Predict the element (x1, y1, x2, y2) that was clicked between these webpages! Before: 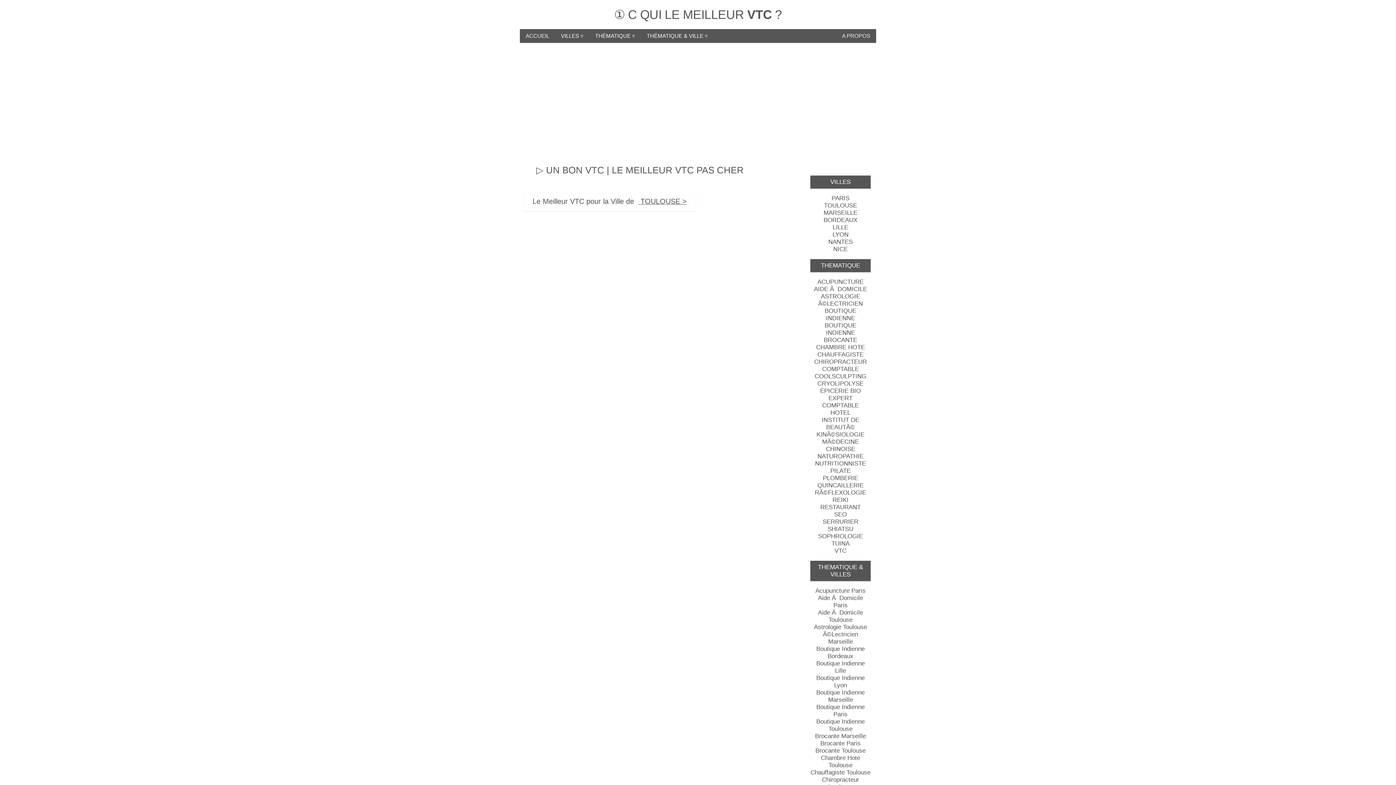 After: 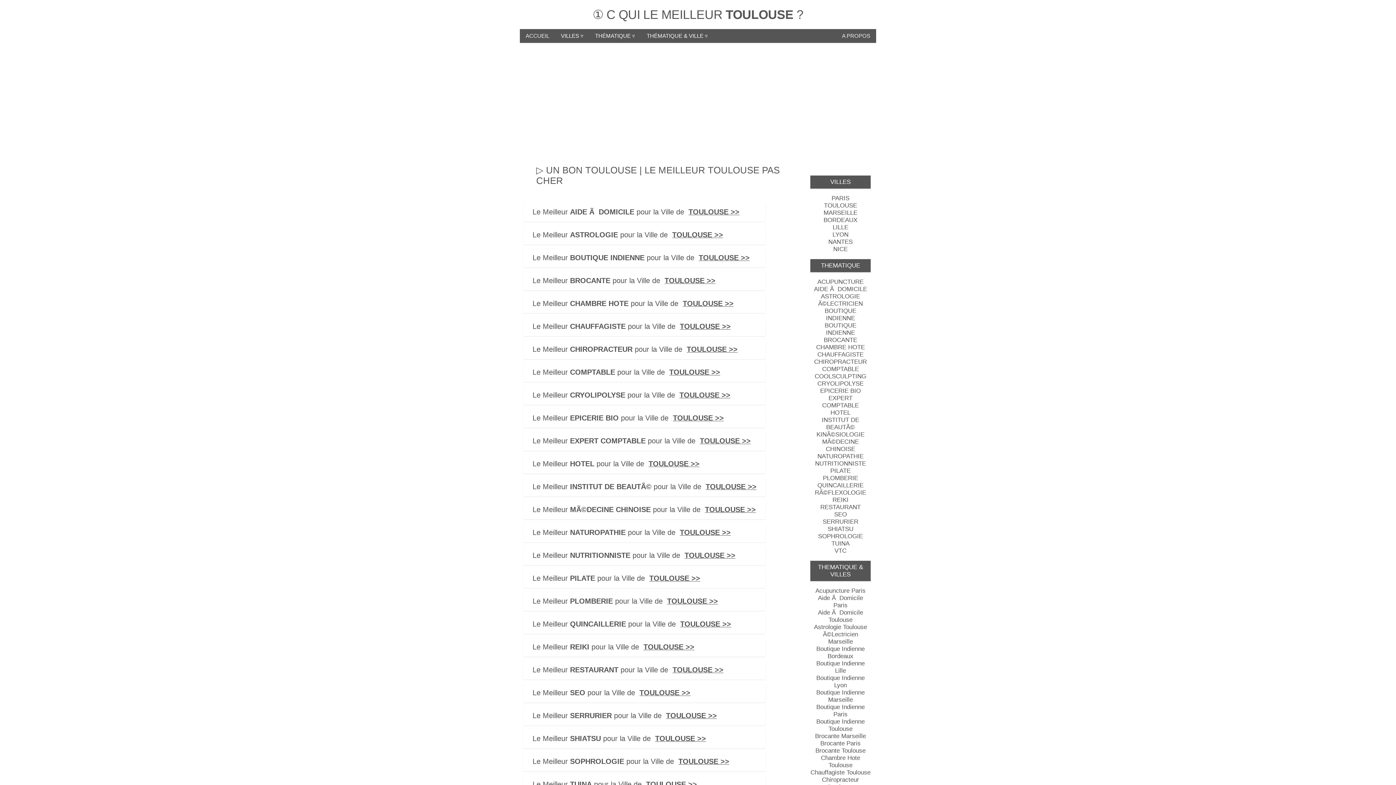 Action: label: TOULOUSE bbox: (824, 202, 857, 209)